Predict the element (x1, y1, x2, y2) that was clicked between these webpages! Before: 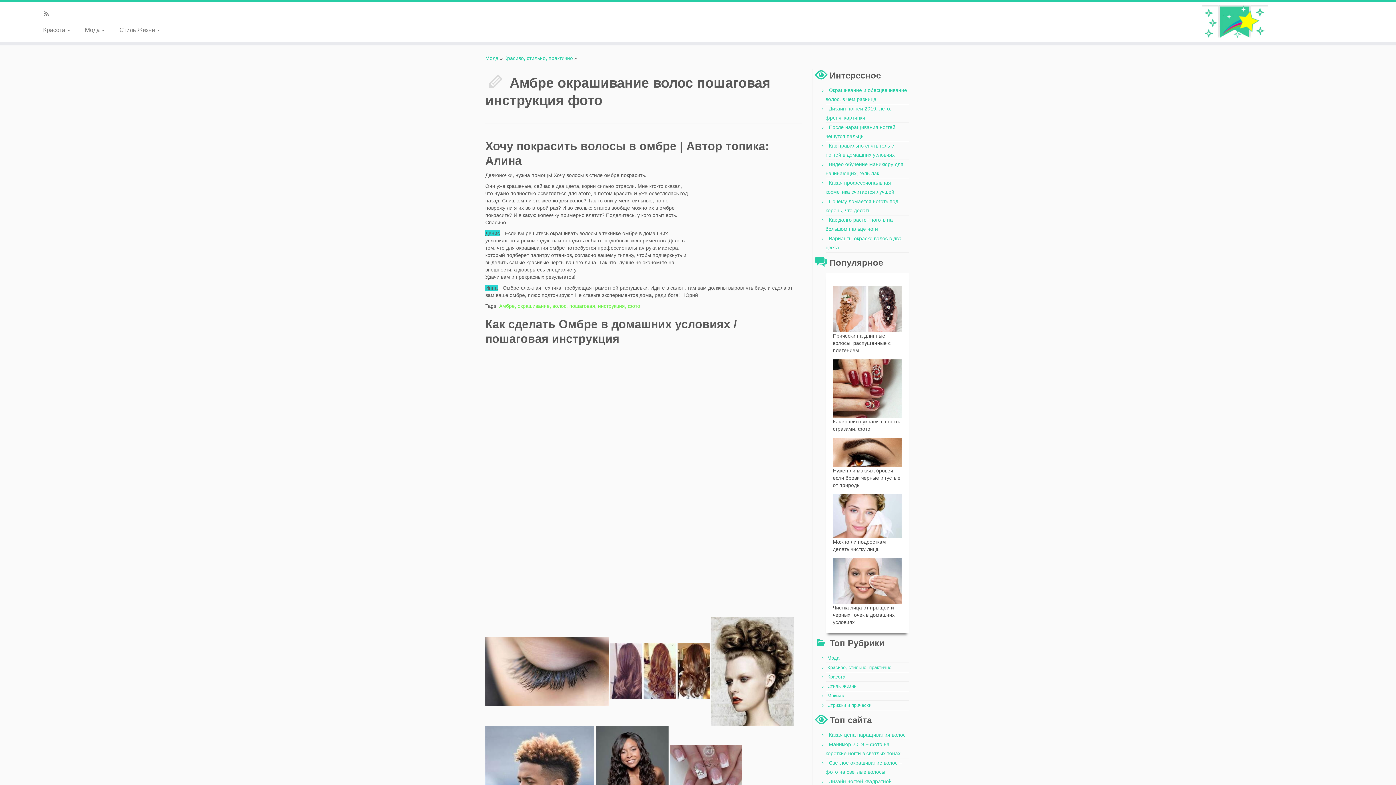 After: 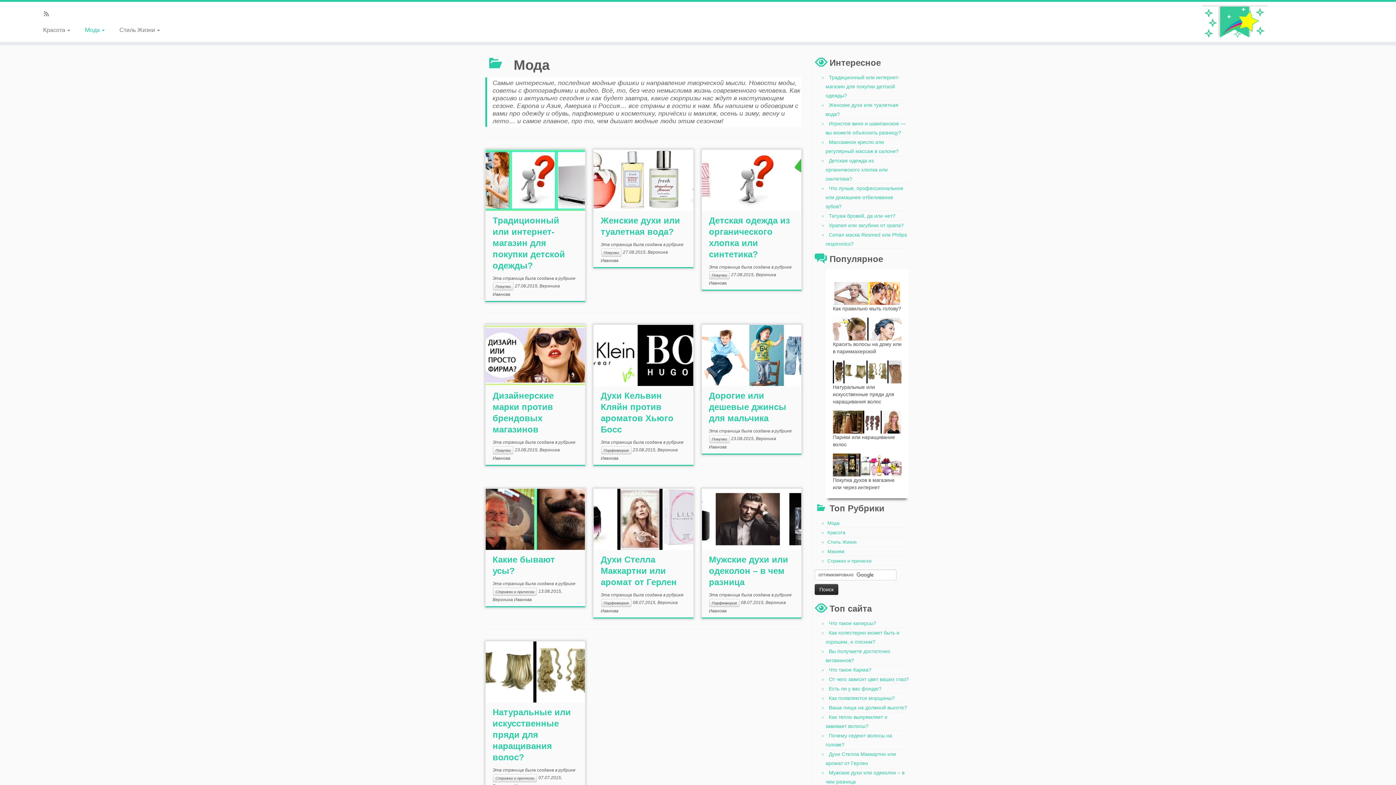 Action: label: Мода bbox: (485, 55, 498, 61)